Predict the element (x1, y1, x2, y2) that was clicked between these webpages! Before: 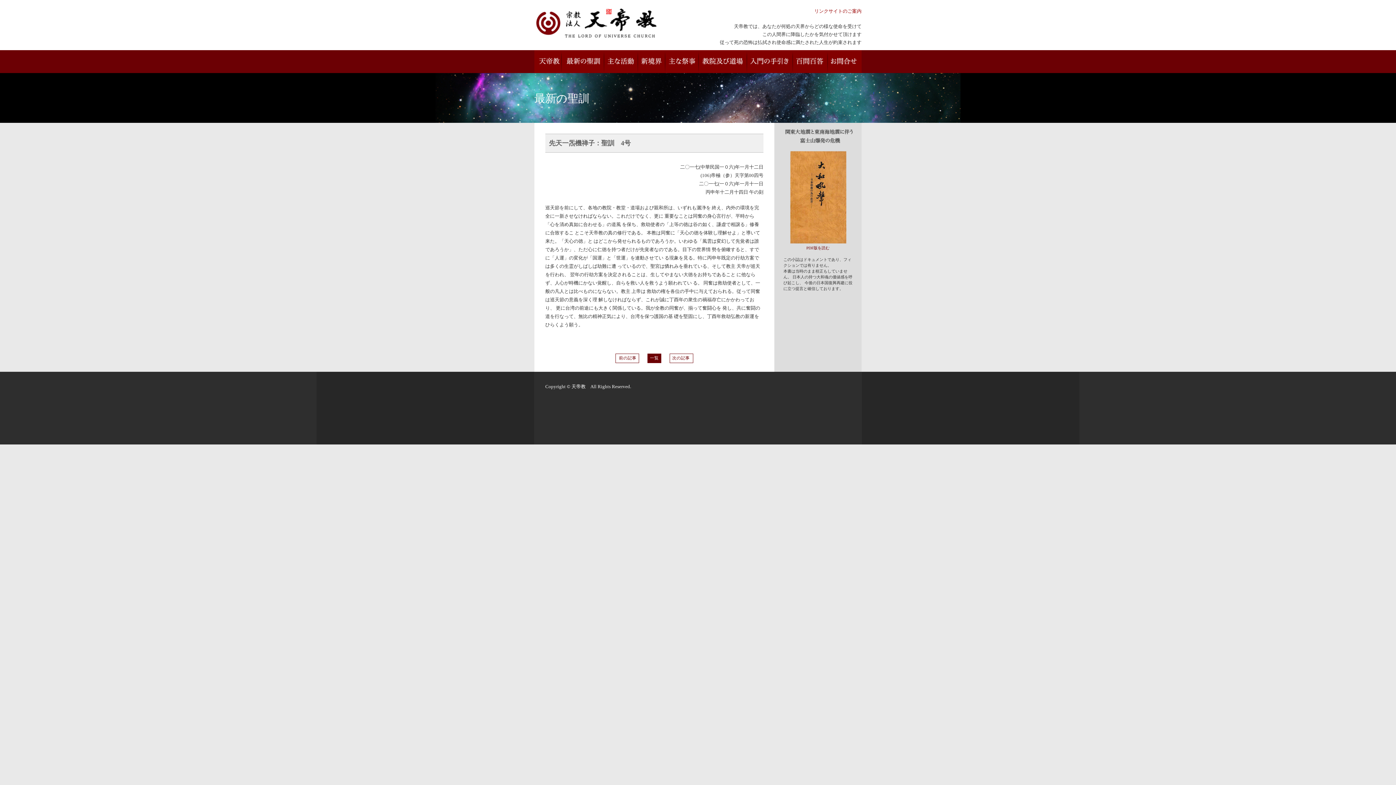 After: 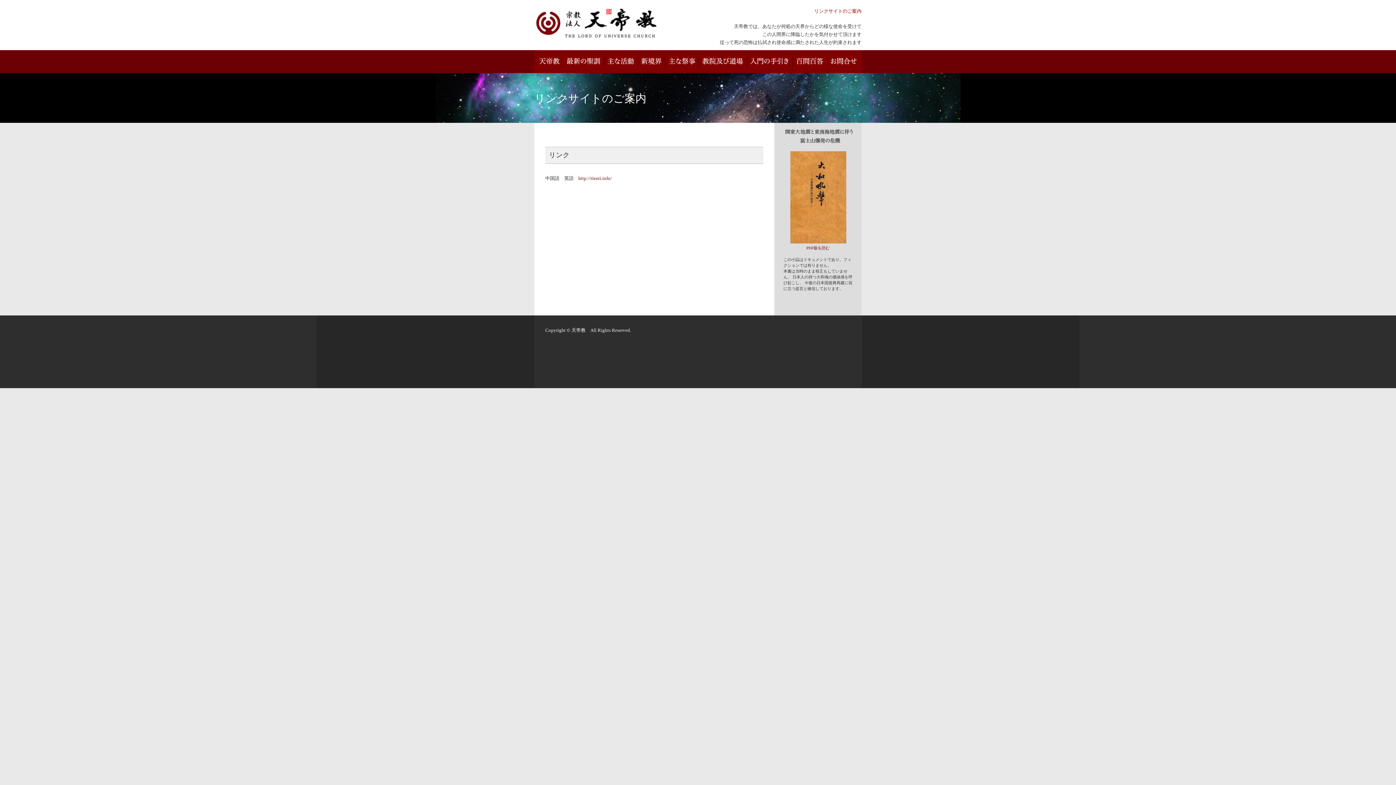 Action: bbox: (814, 8, 861, 13) label: リンクサイトのご案内